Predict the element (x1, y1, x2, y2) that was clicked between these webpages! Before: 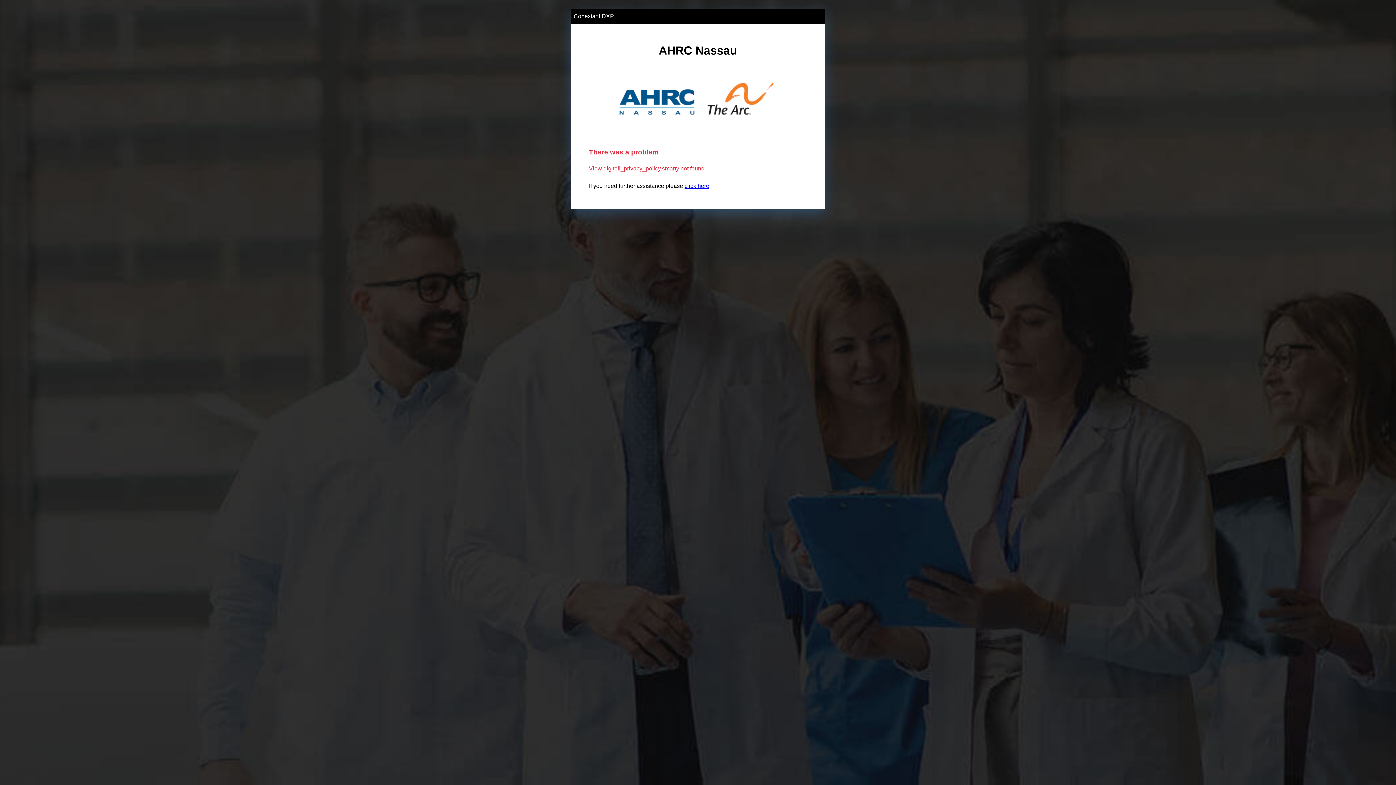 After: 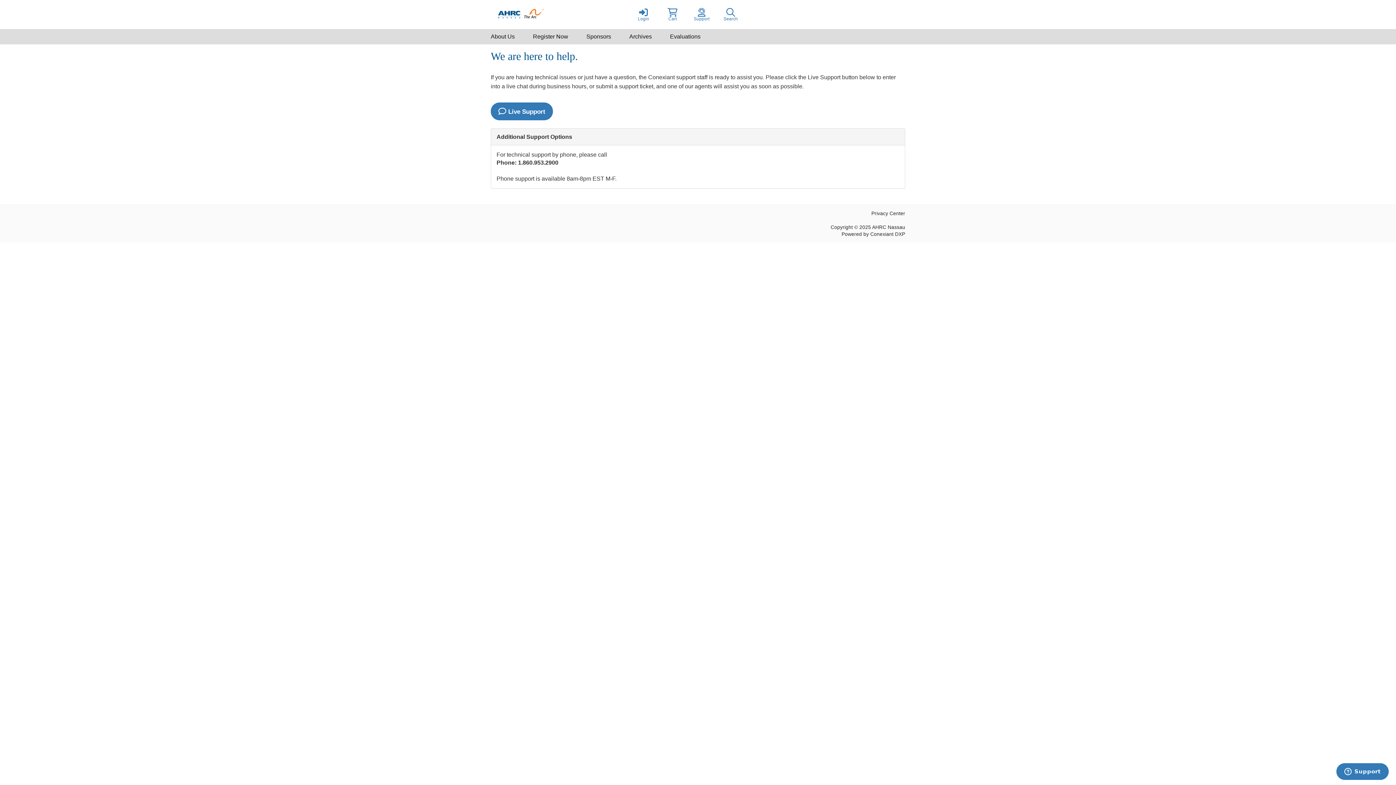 Action: bbox: (684, 182, 709, 188) label: click here